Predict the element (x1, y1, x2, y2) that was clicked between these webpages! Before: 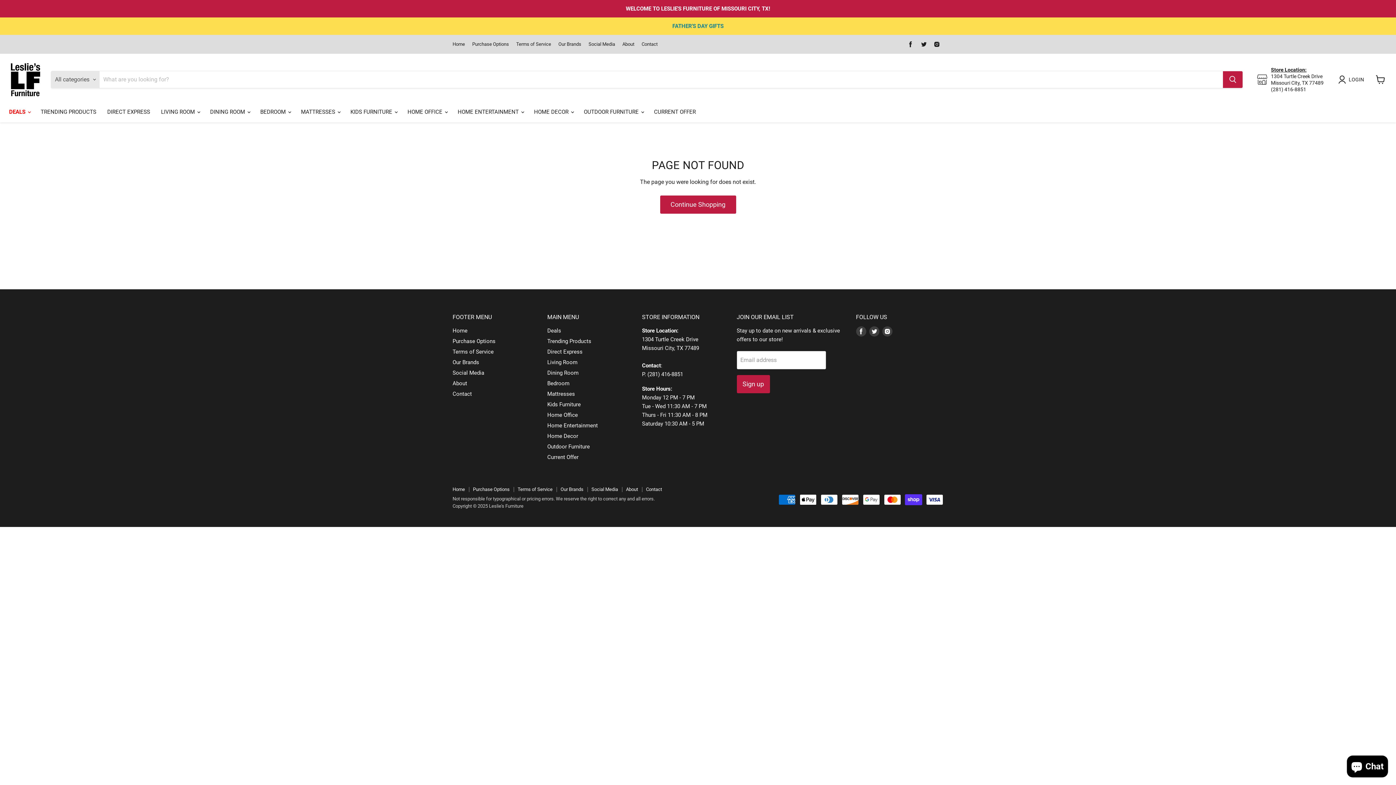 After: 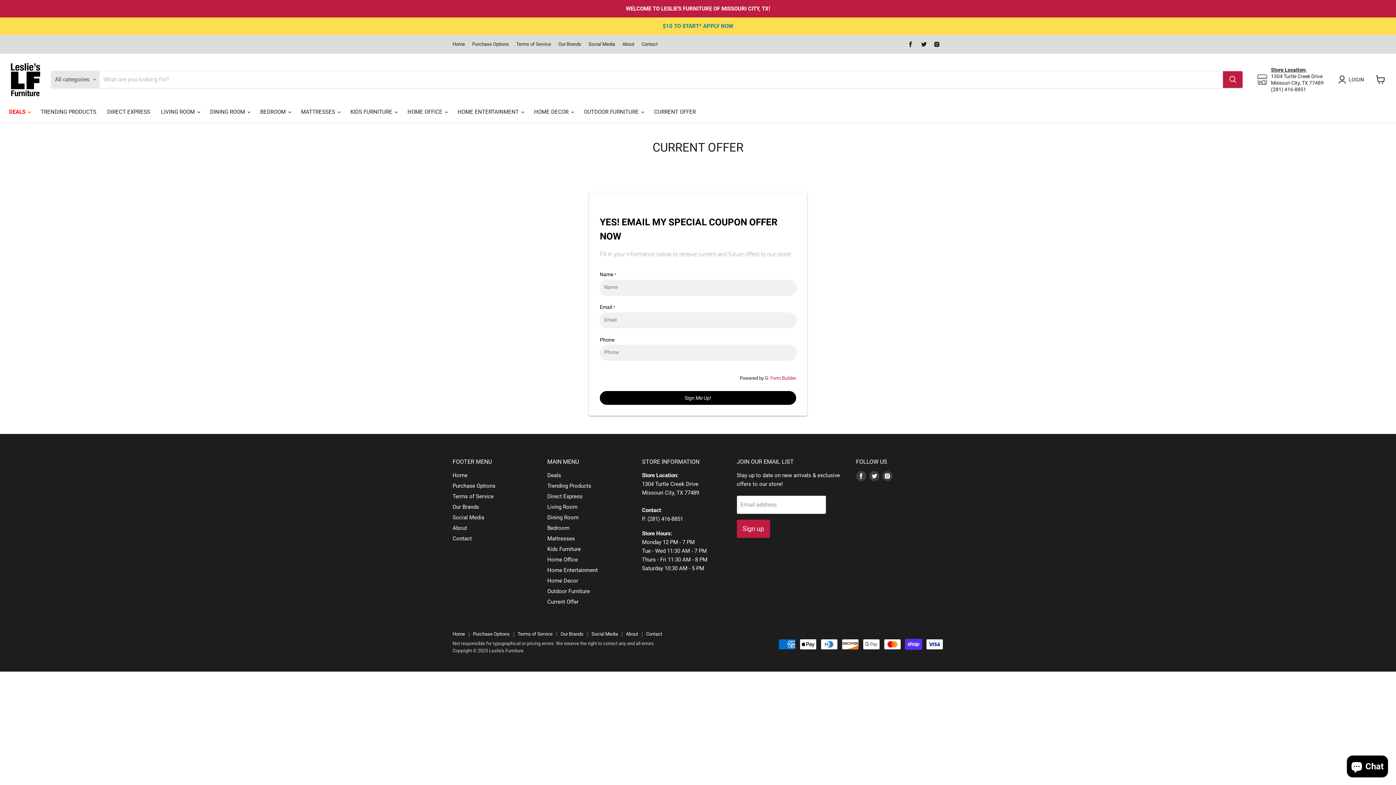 Action: label: Current Offer bbox: (547, 454, 578, 460)